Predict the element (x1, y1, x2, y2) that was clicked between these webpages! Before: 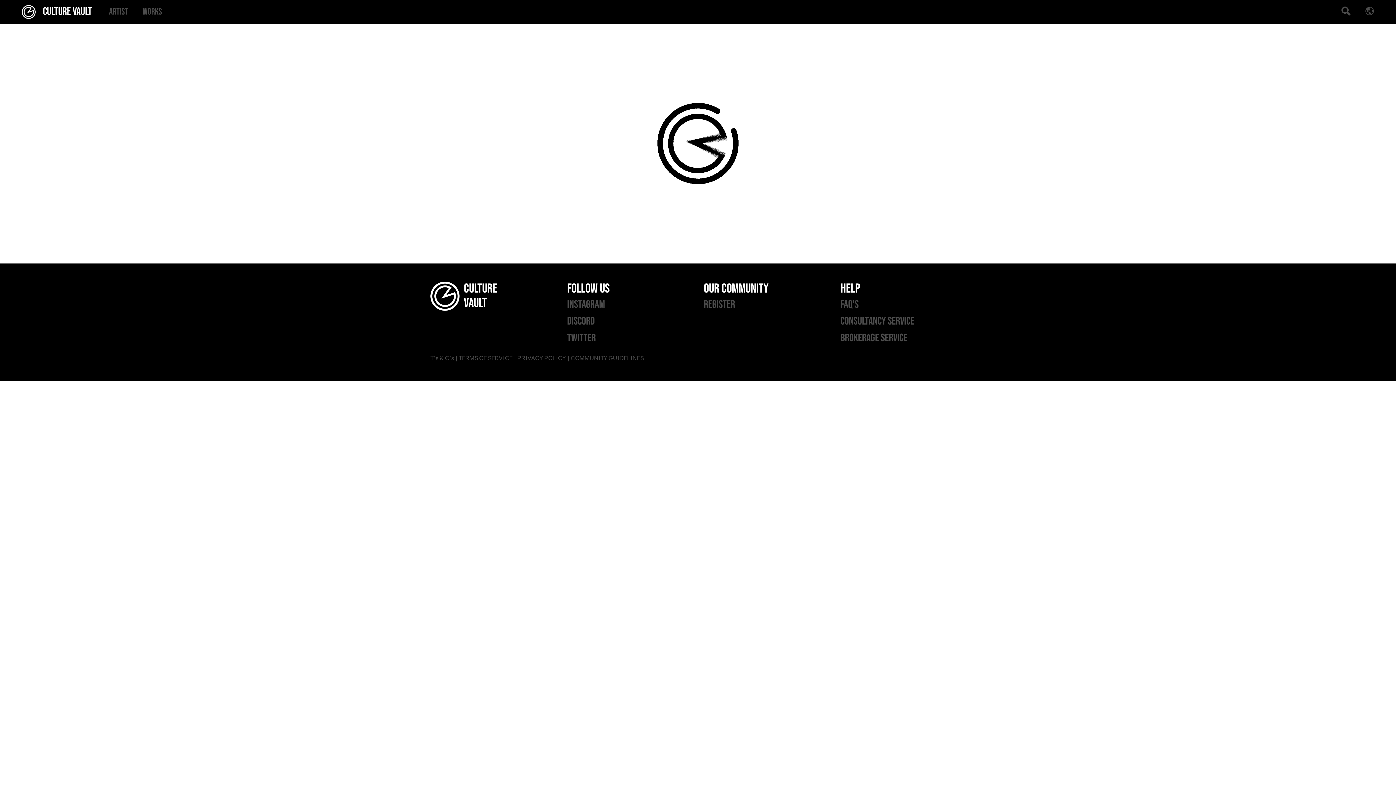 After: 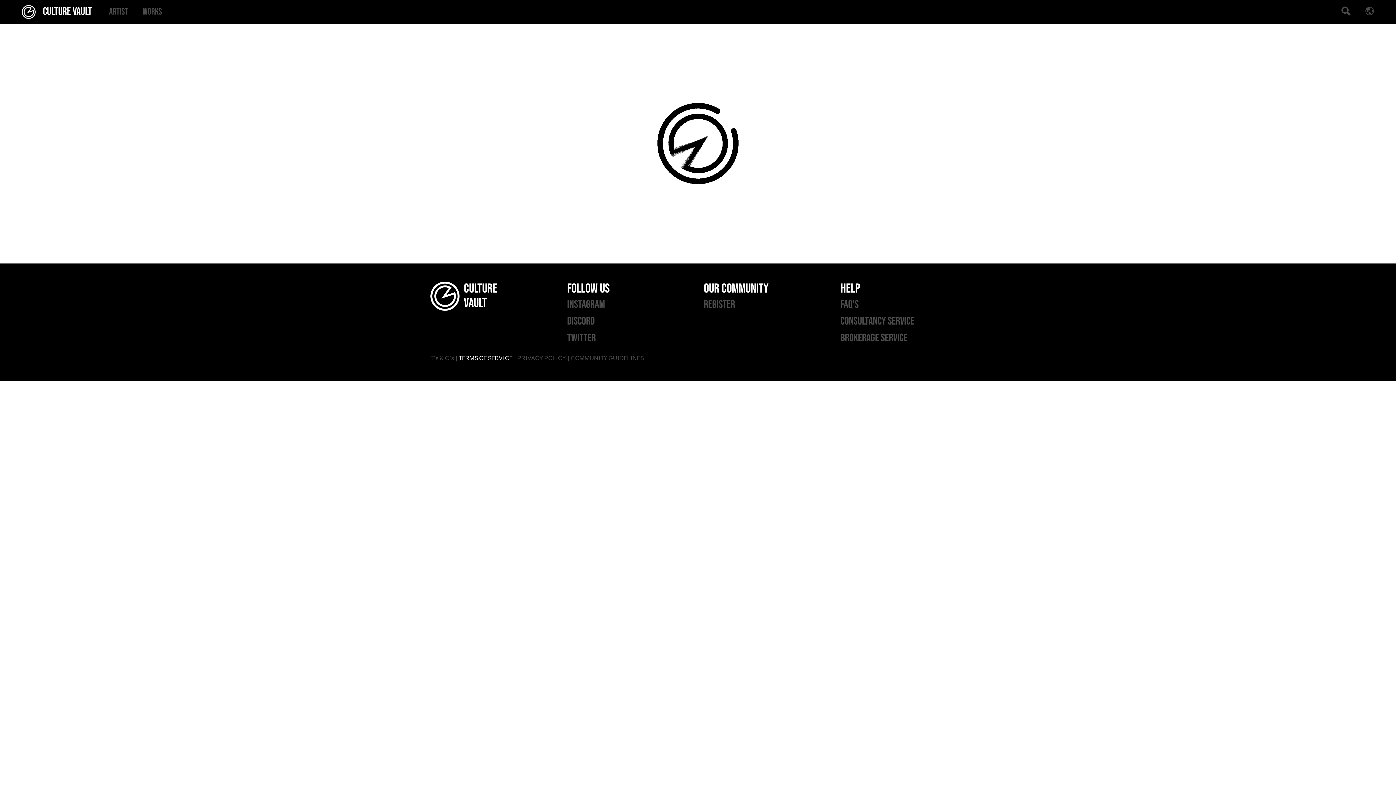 Action: bbox: (458, 354, 512, 361) label: TERMS OF SERVICE